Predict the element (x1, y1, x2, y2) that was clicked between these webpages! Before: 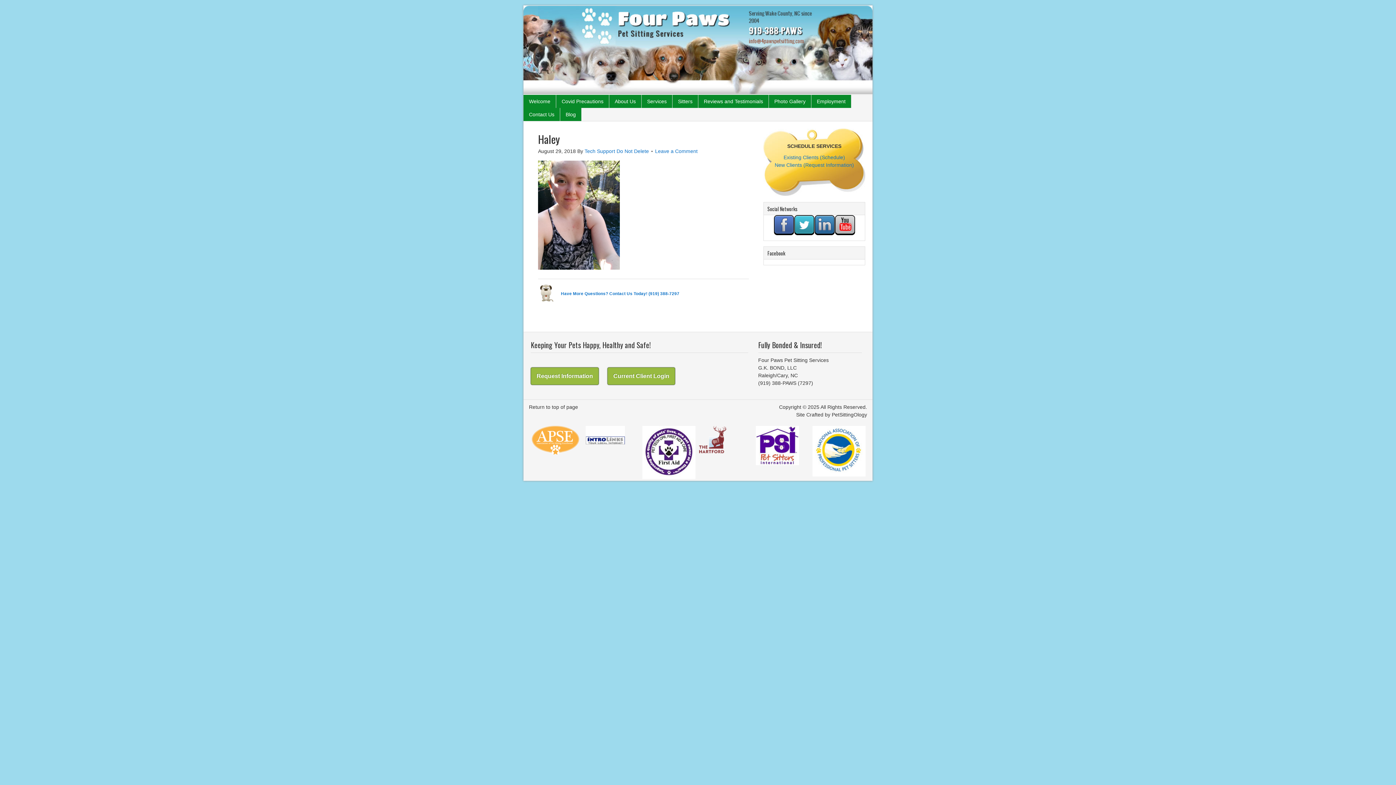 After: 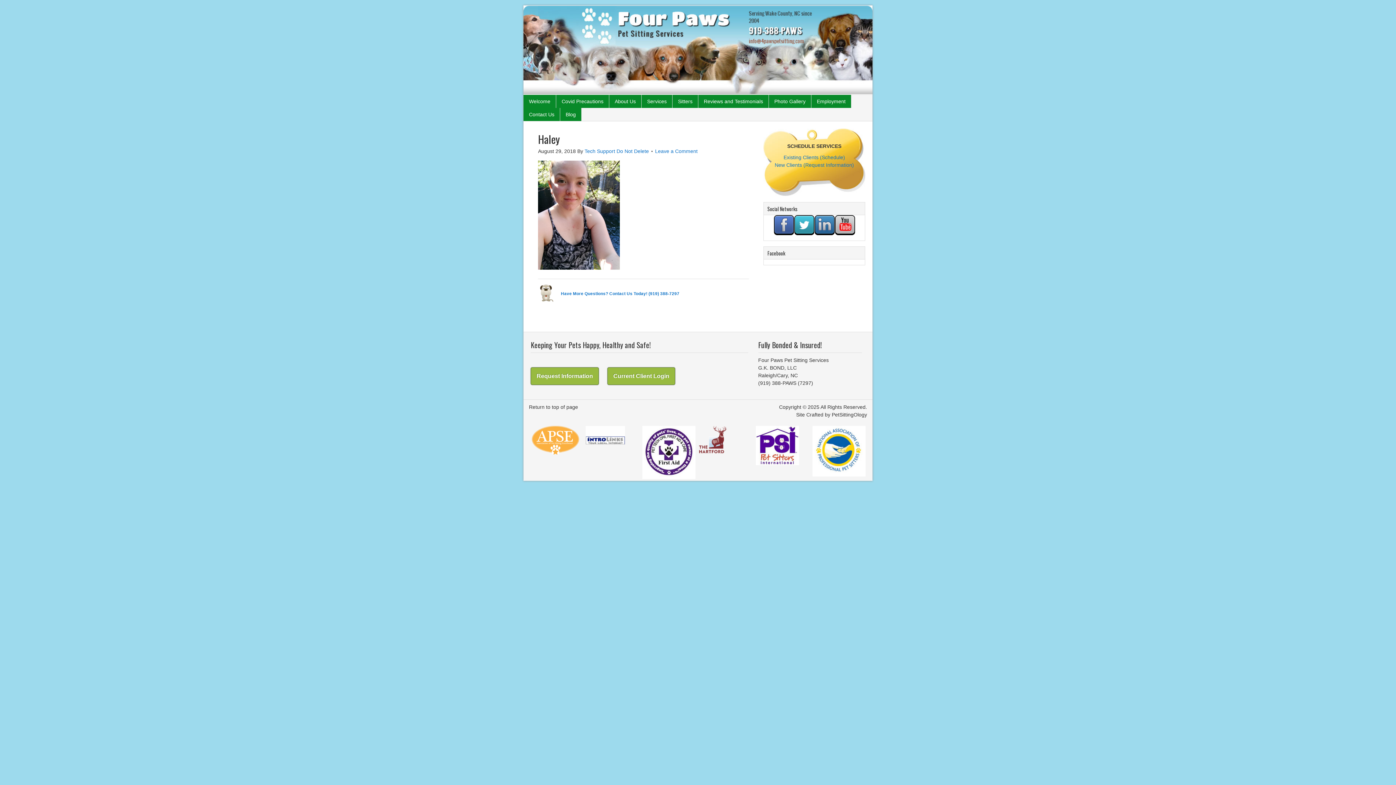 Action: bbox: (642, 474, 695, 480)